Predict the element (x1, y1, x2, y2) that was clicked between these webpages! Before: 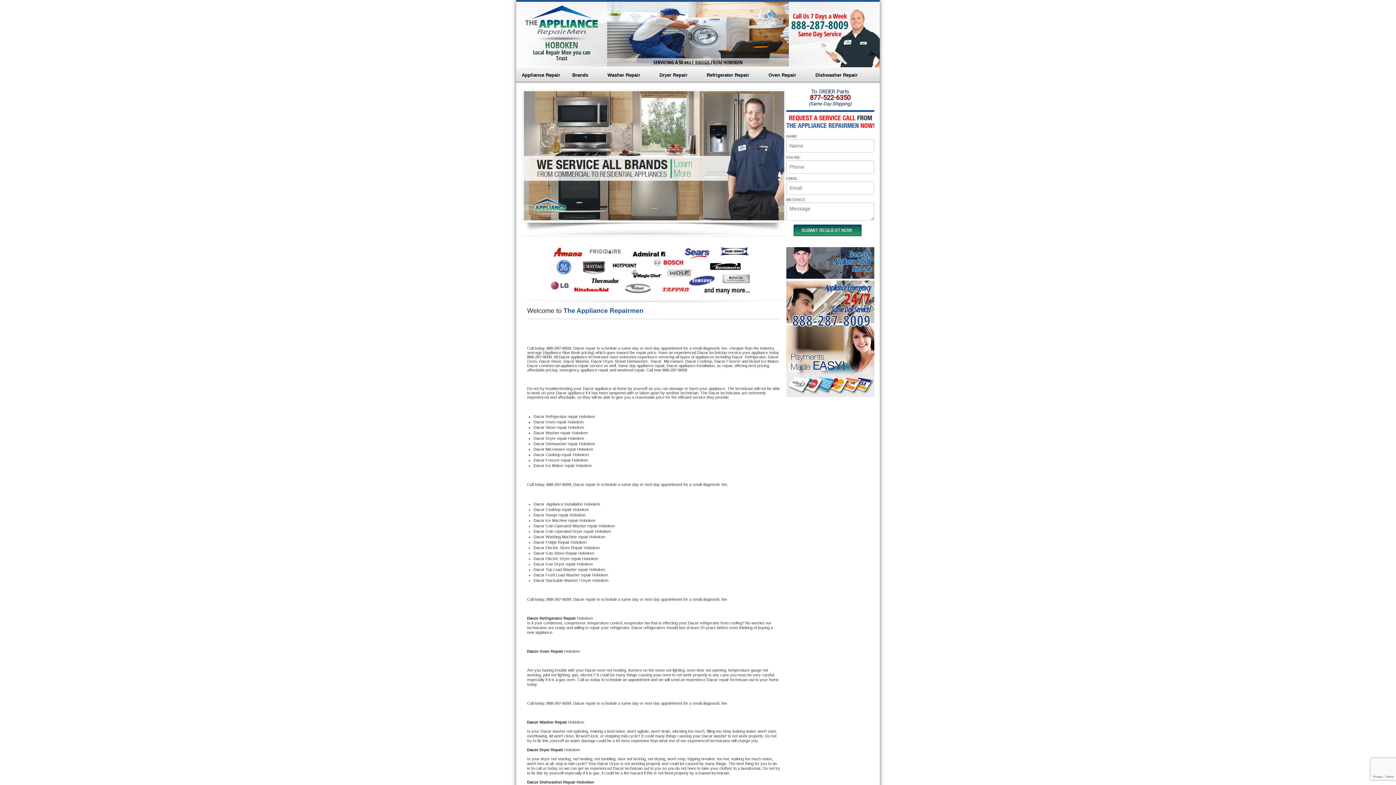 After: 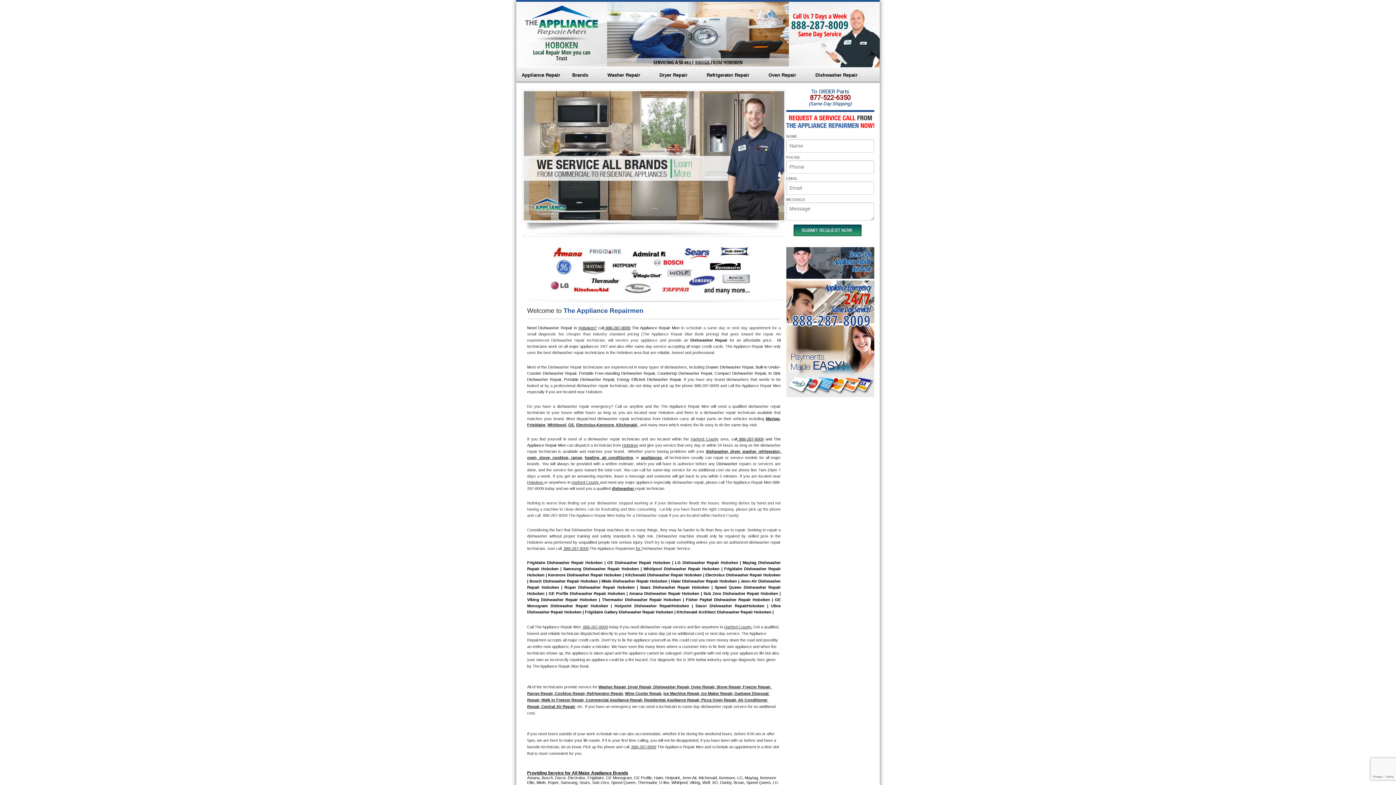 Action: label: Dishwasher Repair bbox: (810, 67, 870, 82)